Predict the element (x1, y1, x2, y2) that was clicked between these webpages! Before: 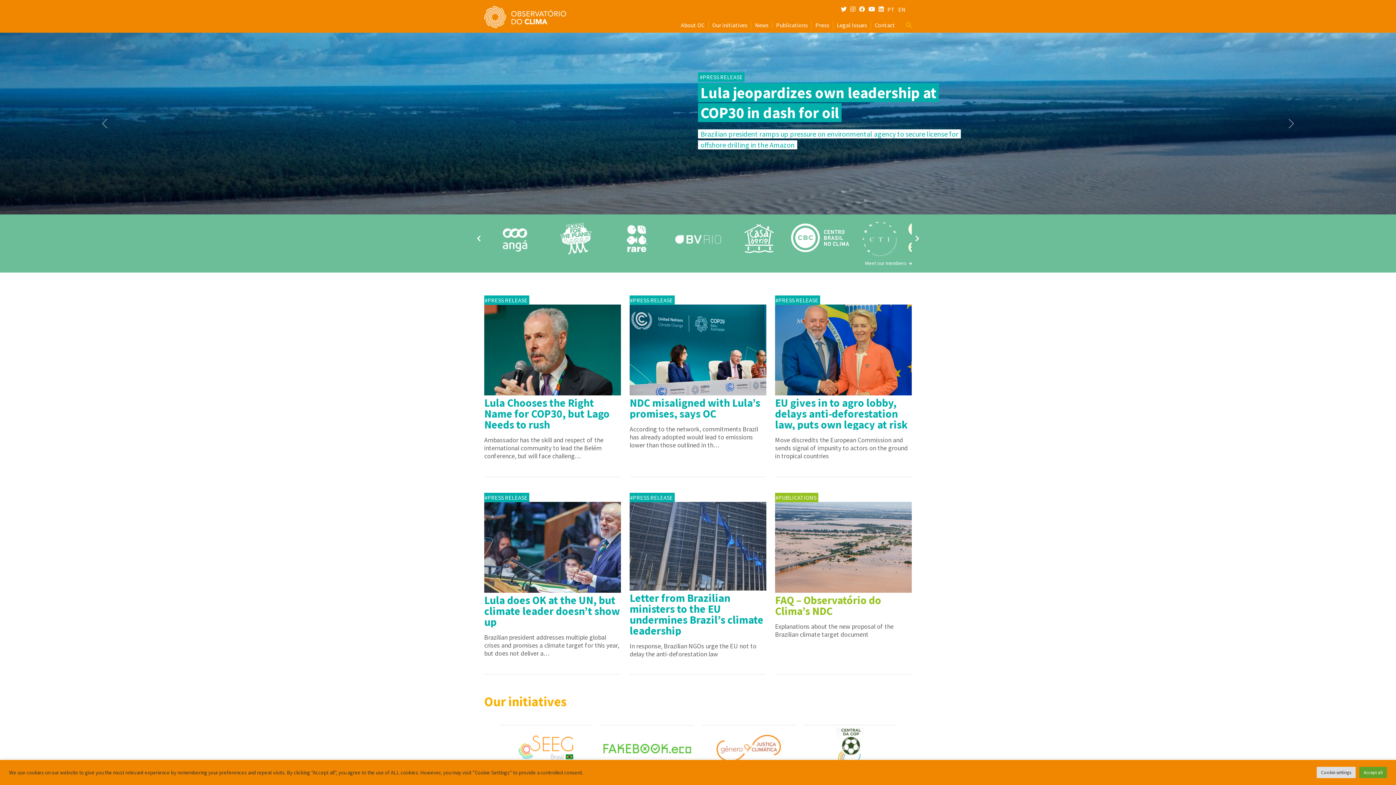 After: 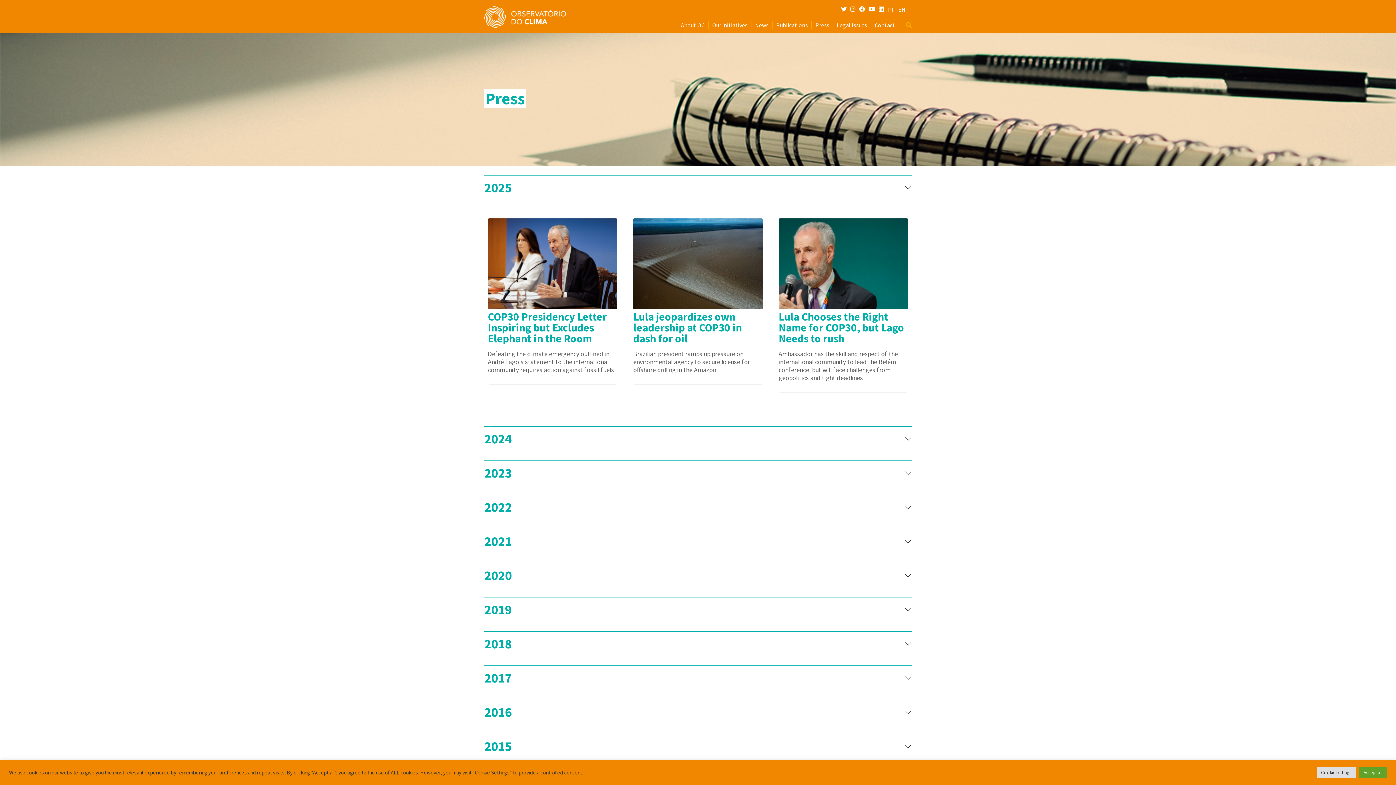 Action: bbox: (815, 21, 829, 28) label: Press